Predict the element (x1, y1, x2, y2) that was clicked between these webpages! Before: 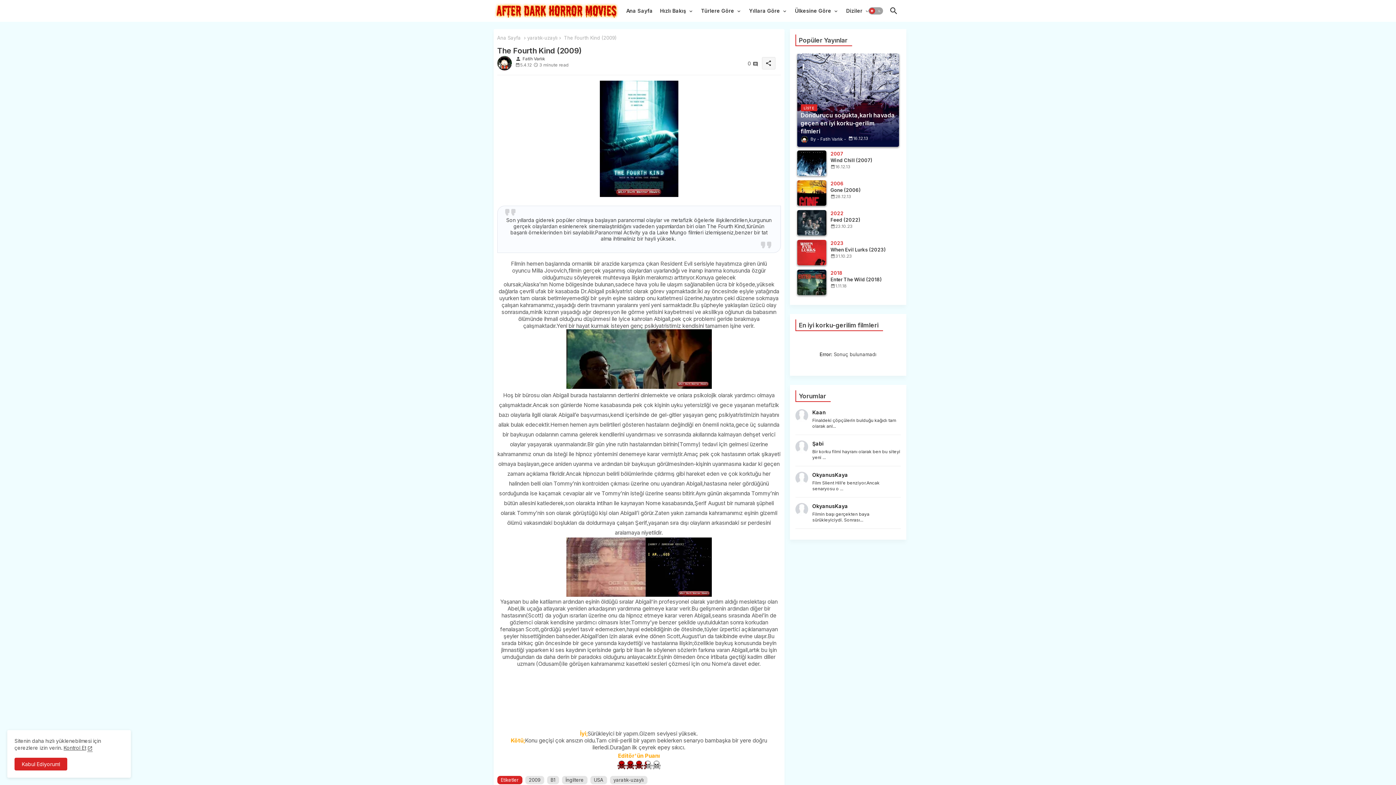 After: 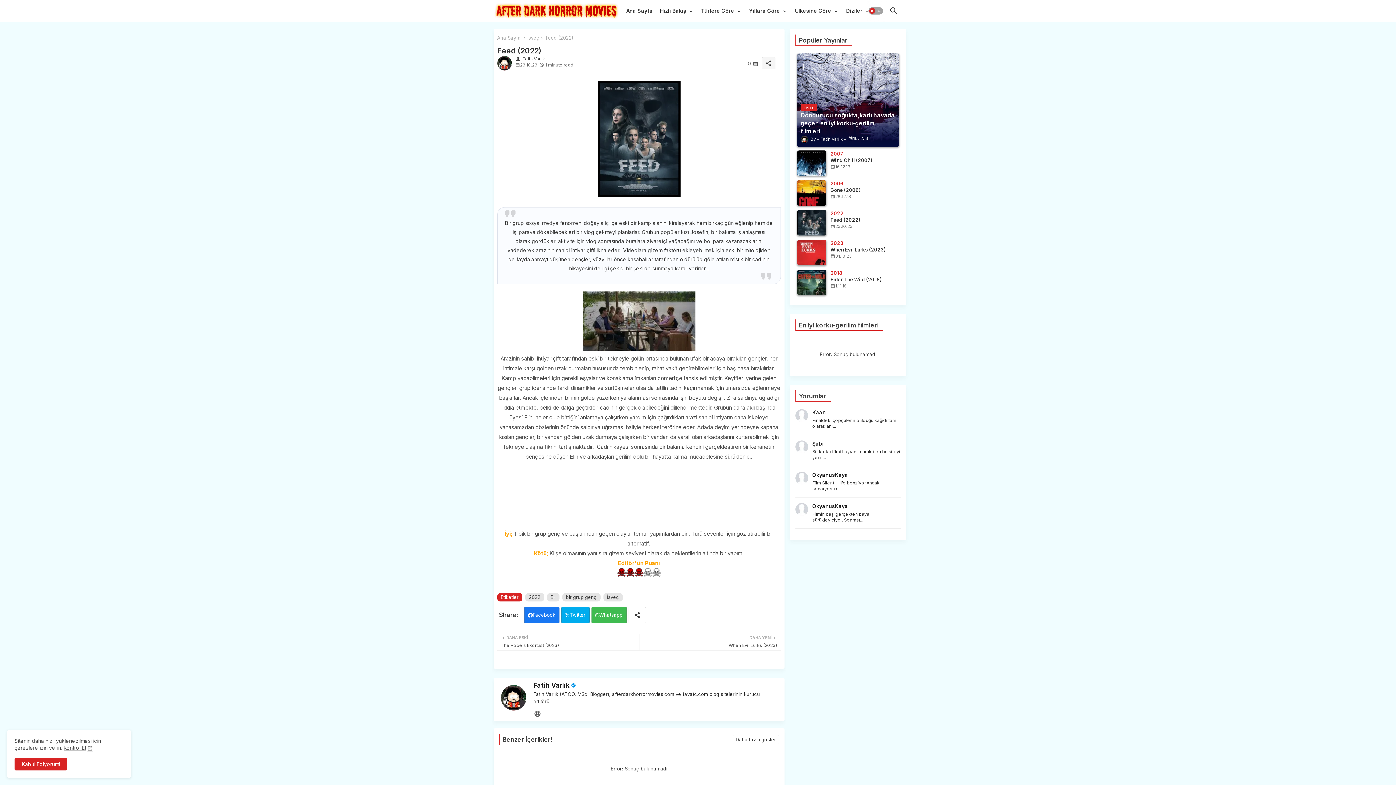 Action: bbox: (797, 210, 826, 235)